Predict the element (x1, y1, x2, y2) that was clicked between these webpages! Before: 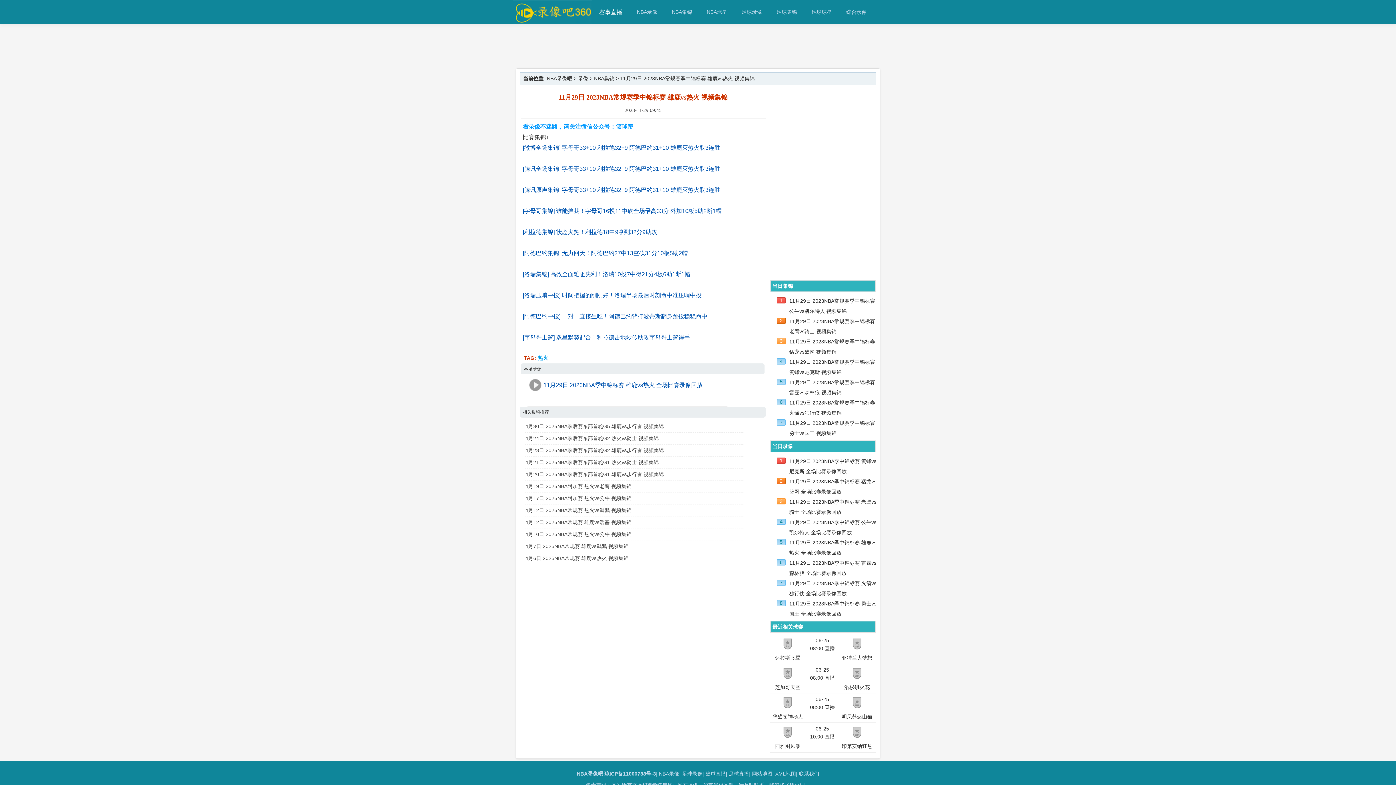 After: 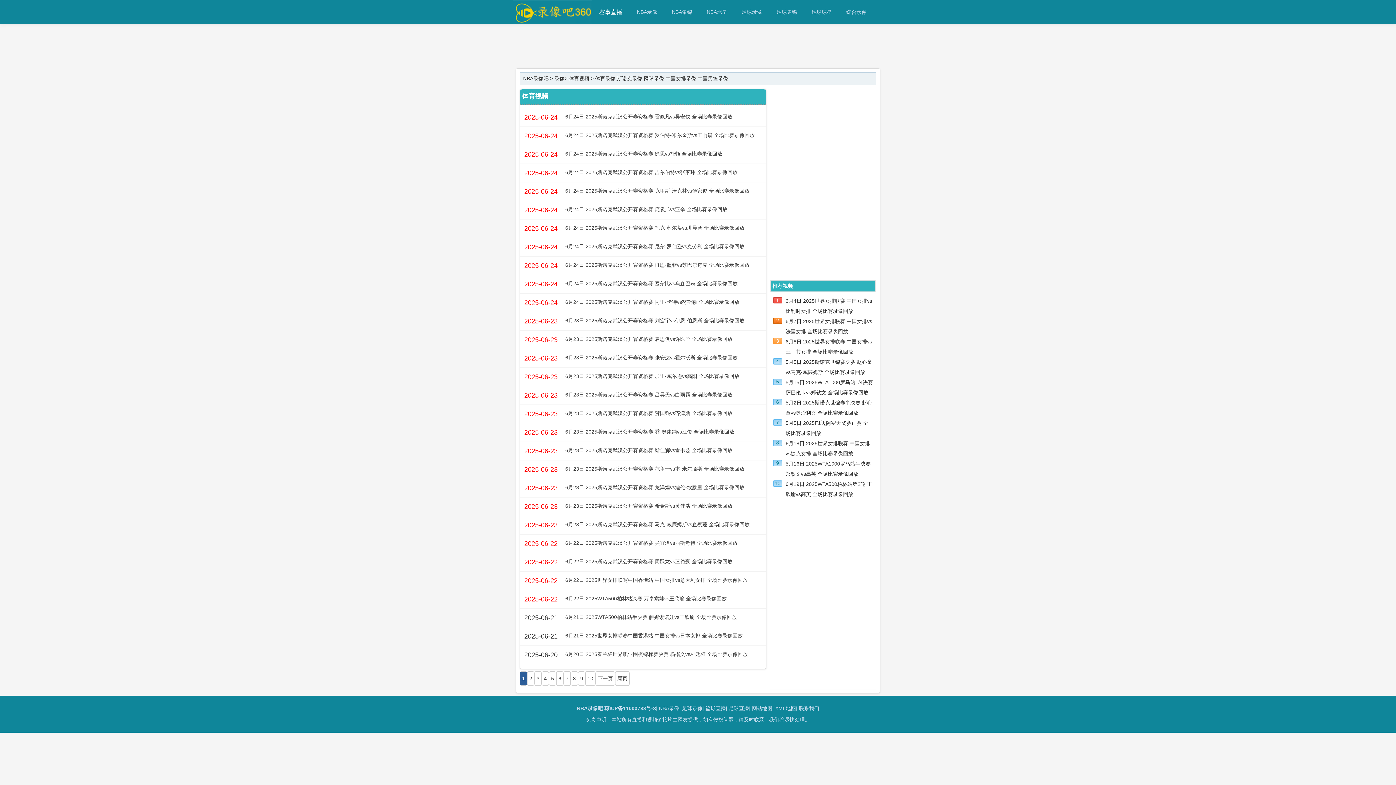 Action: bbox: (839, 0, 874, 24) label: 综合录像